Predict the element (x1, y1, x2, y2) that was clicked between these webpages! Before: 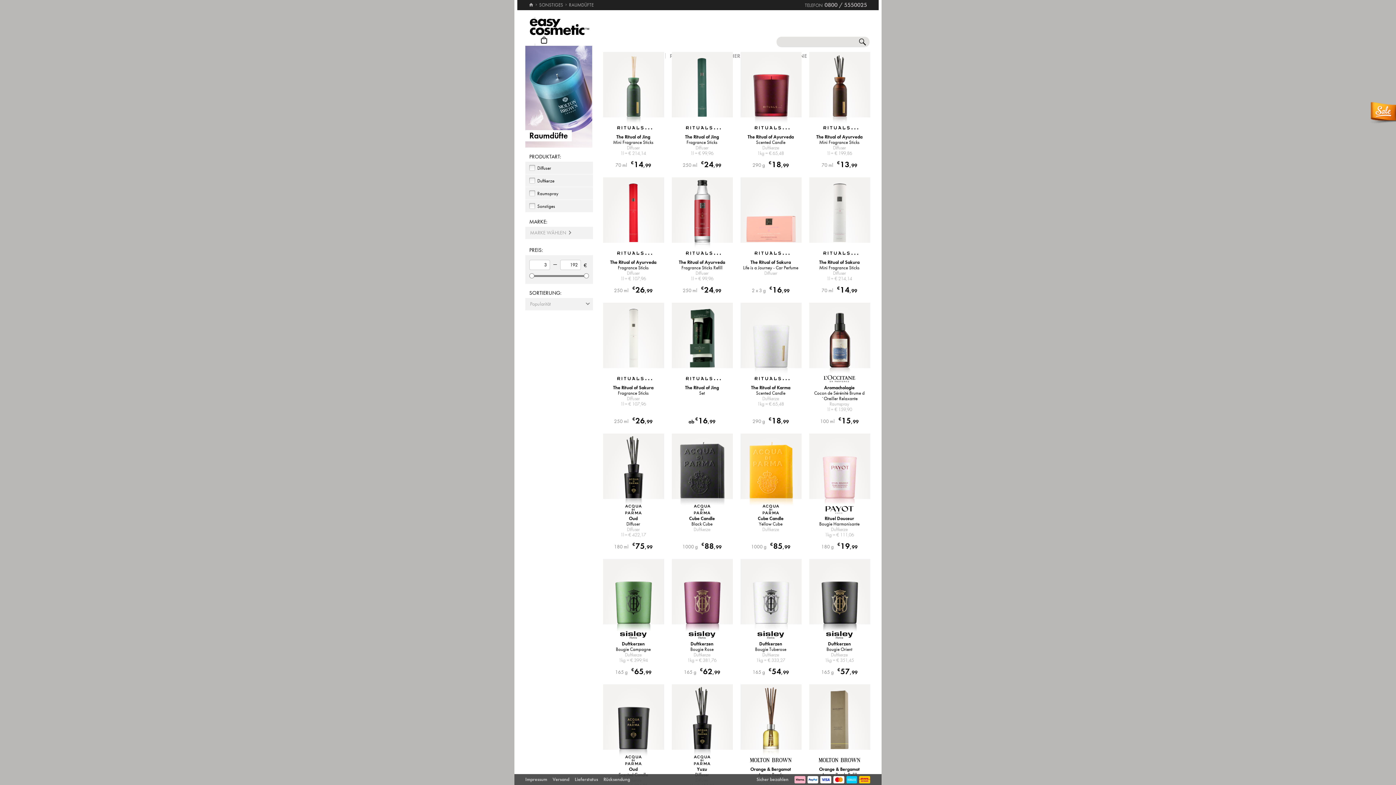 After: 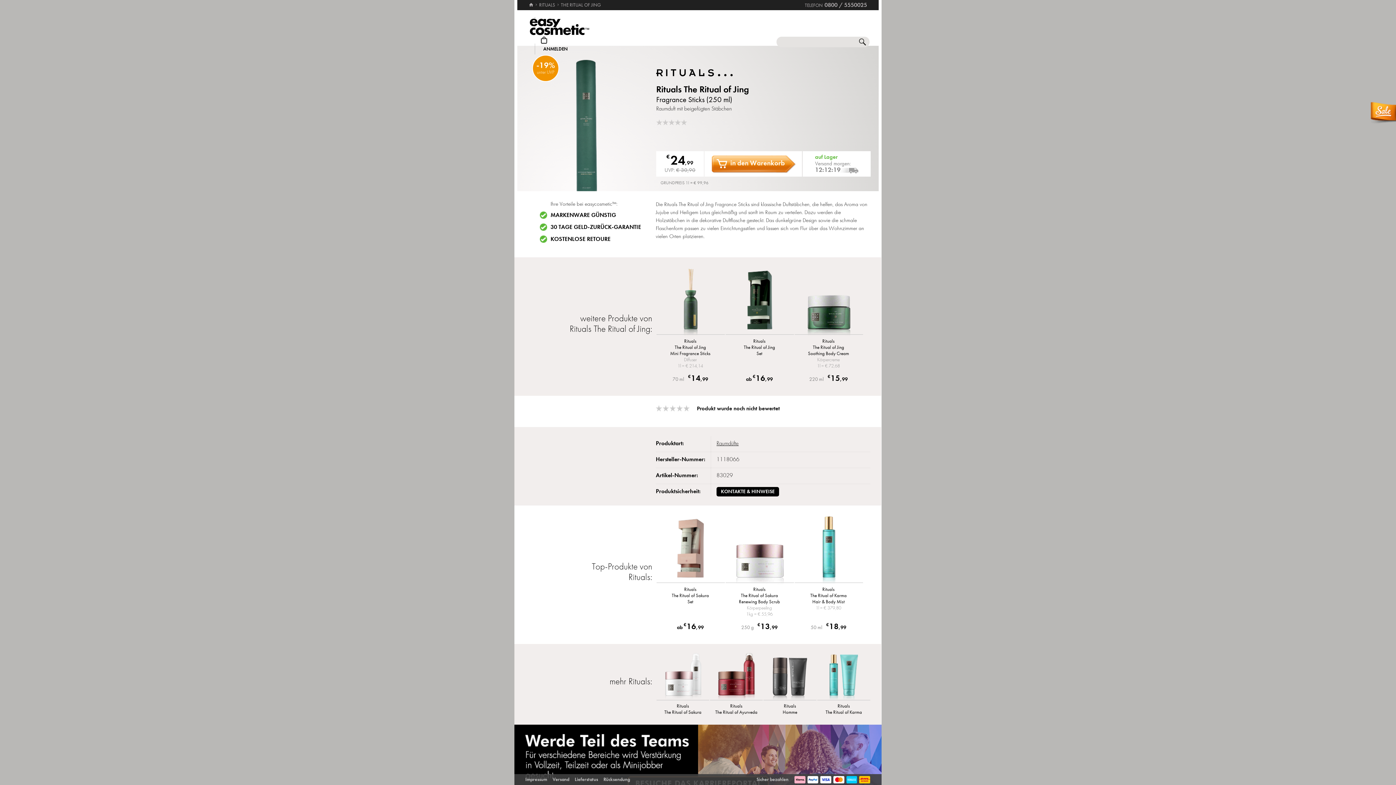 Action: bbox: (671, 52, 733, 173) label: The Ritual of Jing
Fragrance Sticks
Diffuser
1l = € 99,96
250 ml € 24,99